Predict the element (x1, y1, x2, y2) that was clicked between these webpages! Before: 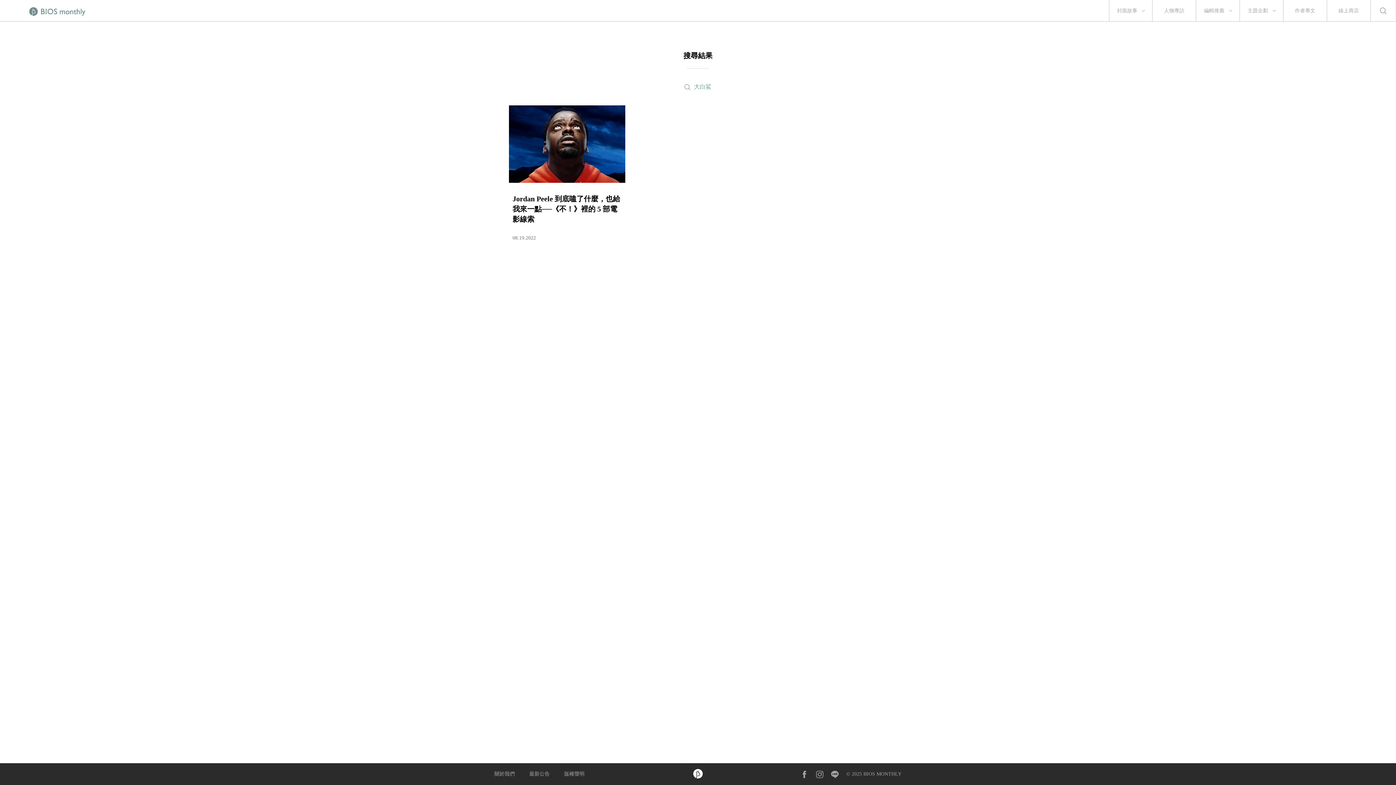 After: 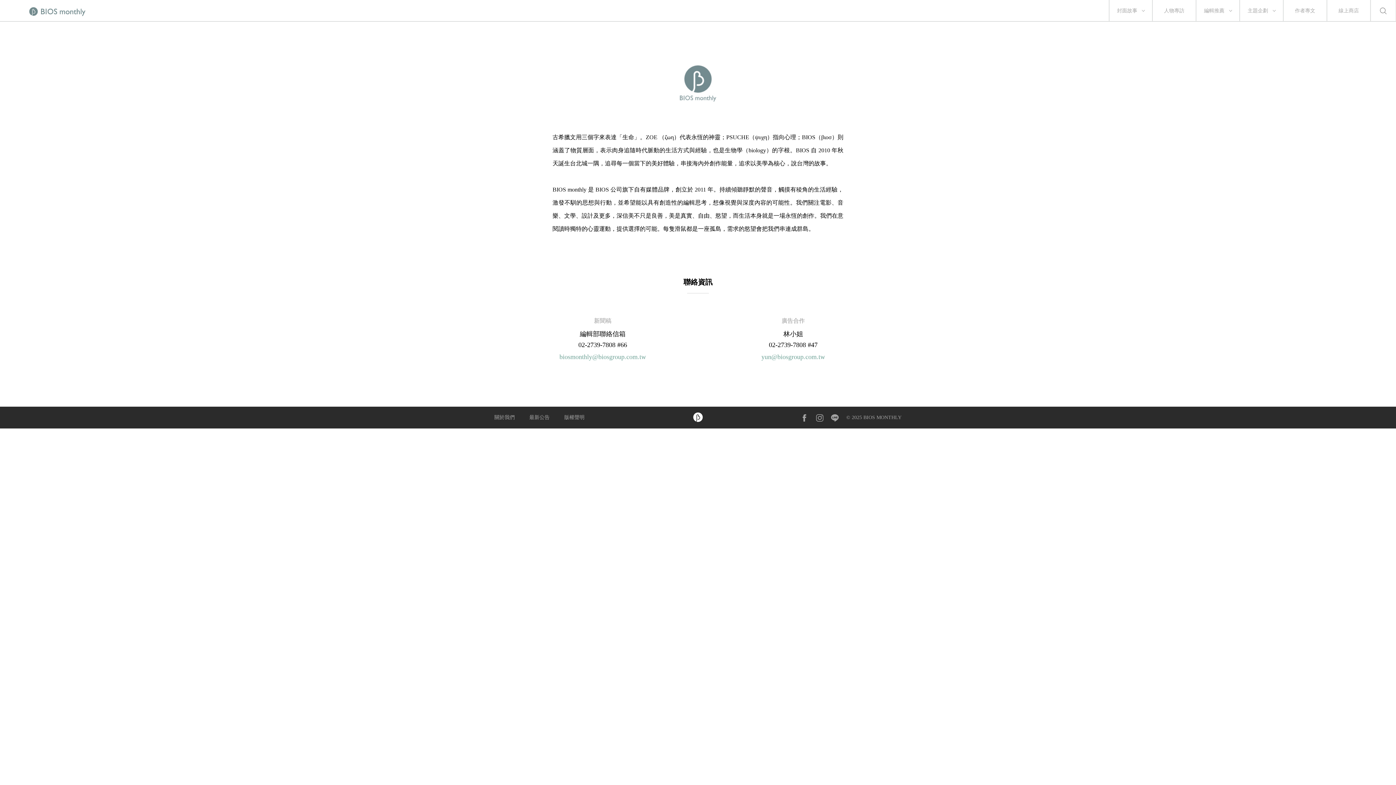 Action: label: 關於我們 bbox: (494, 771, 514, 777)